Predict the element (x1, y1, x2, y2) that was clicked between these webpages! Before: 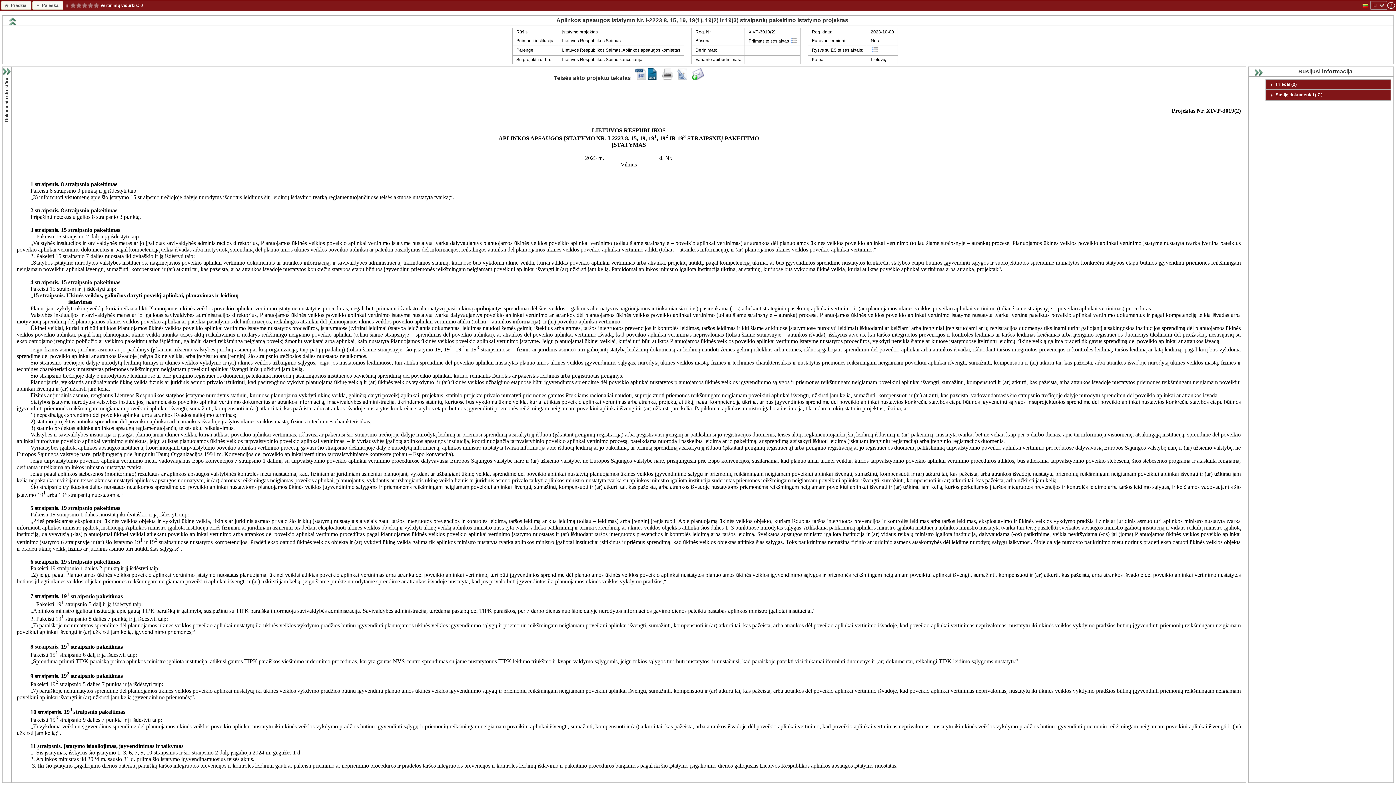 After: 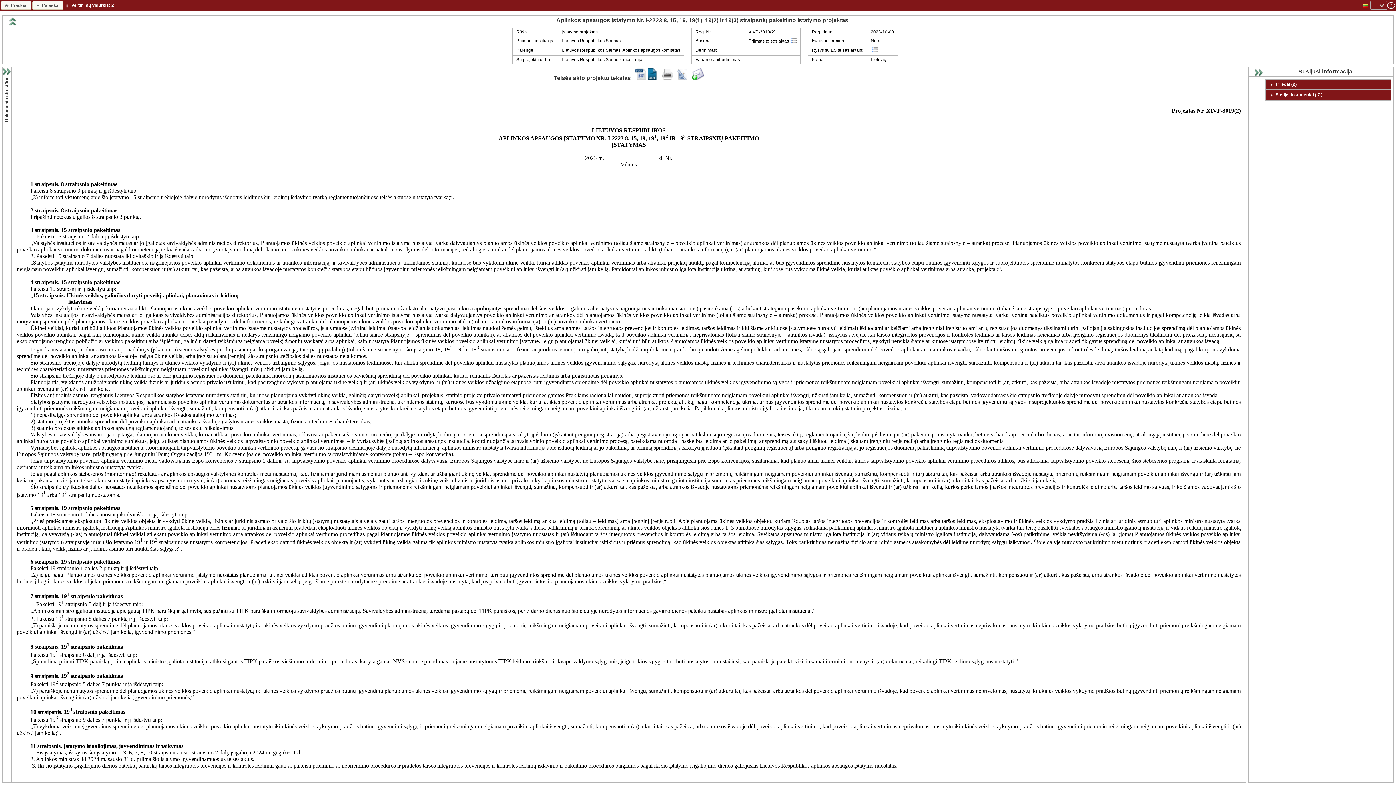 Action: bbox: (76, 2, 81, 8)